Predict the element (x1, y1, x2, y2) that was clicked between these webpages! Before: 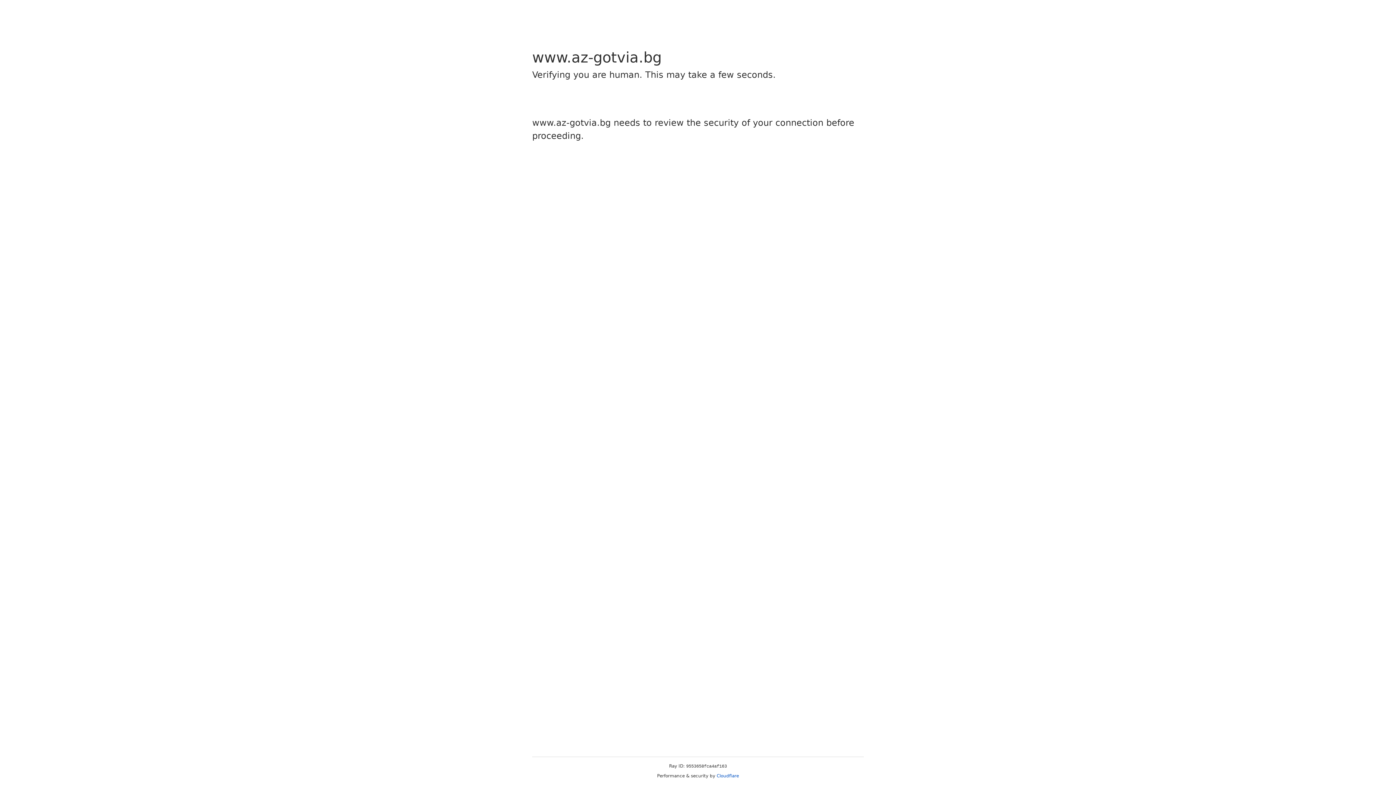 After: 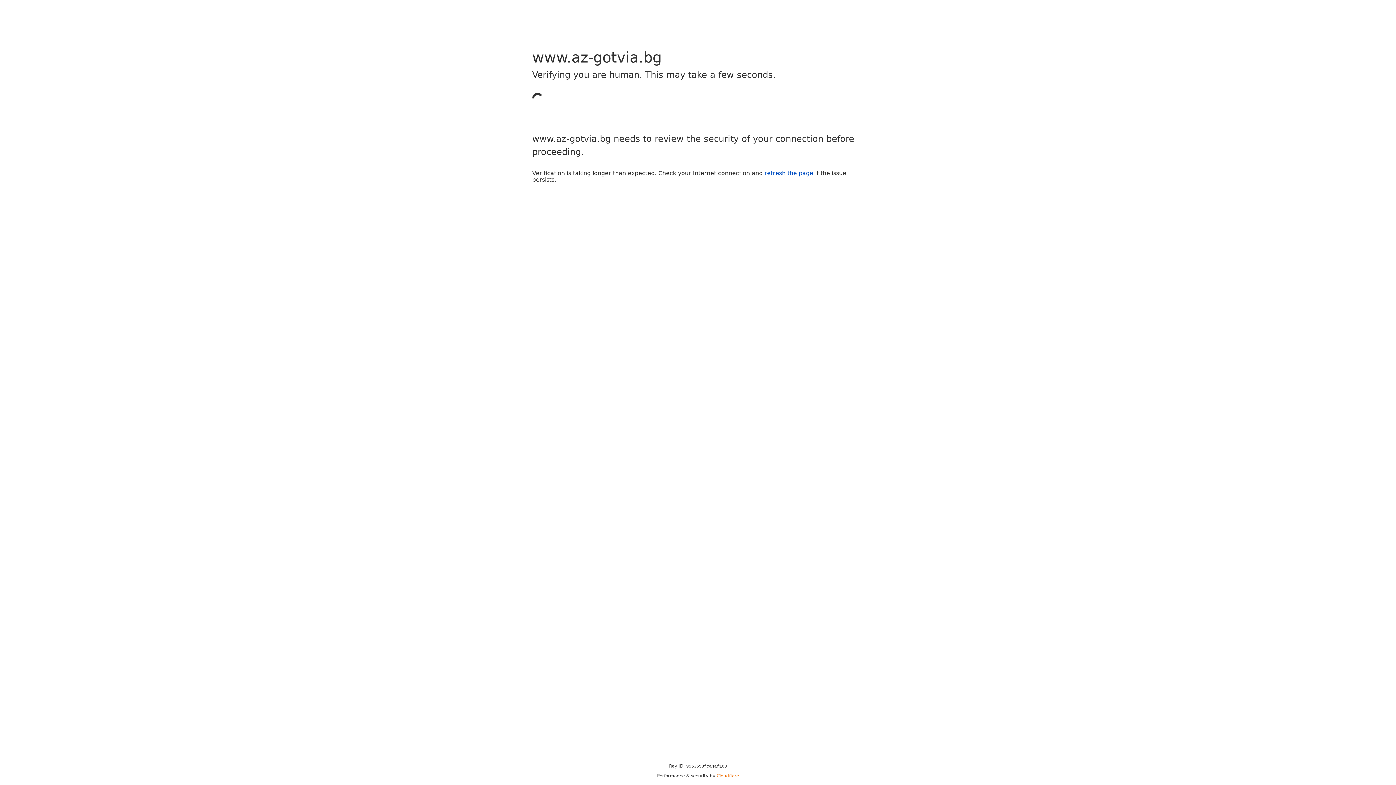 Action: bbox: (716, 773, 739, 778) label: Cloudflare